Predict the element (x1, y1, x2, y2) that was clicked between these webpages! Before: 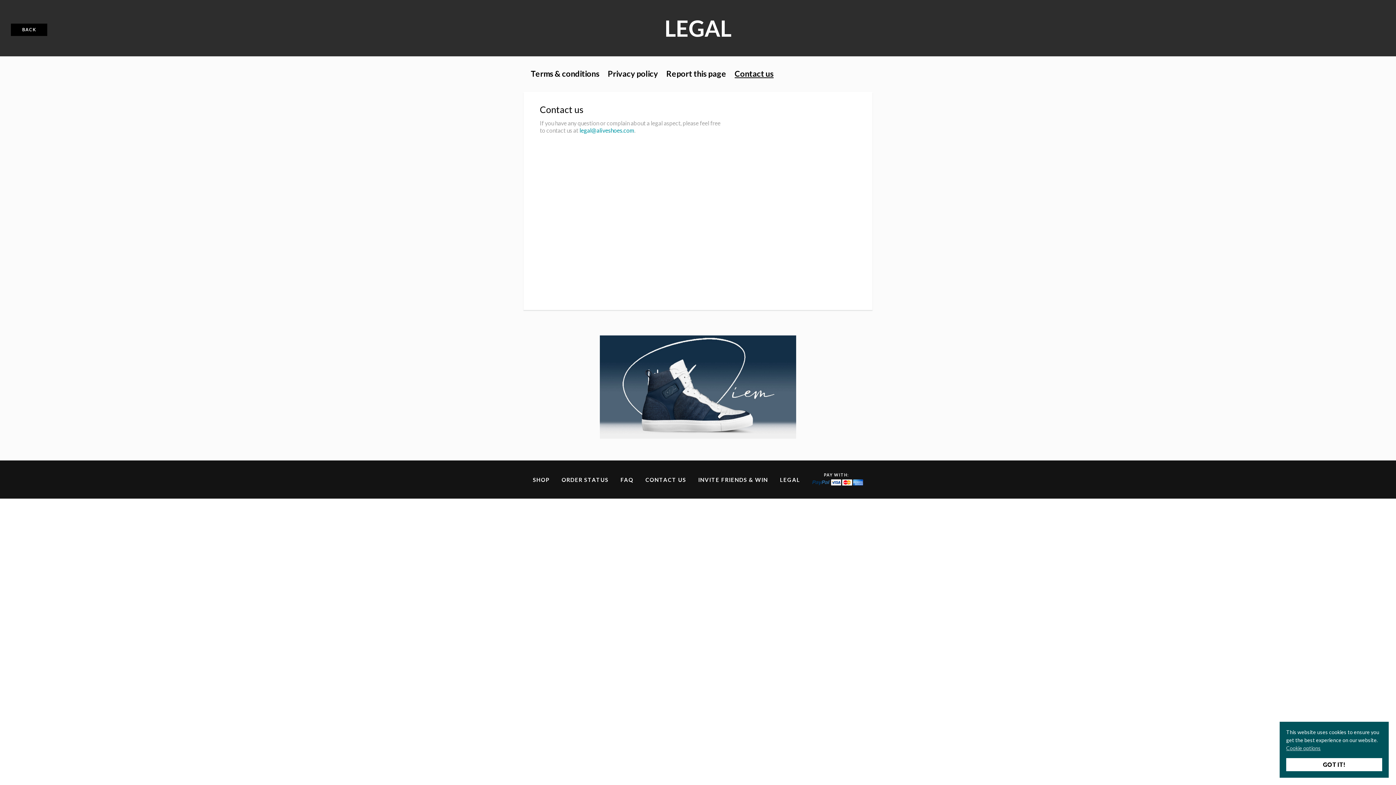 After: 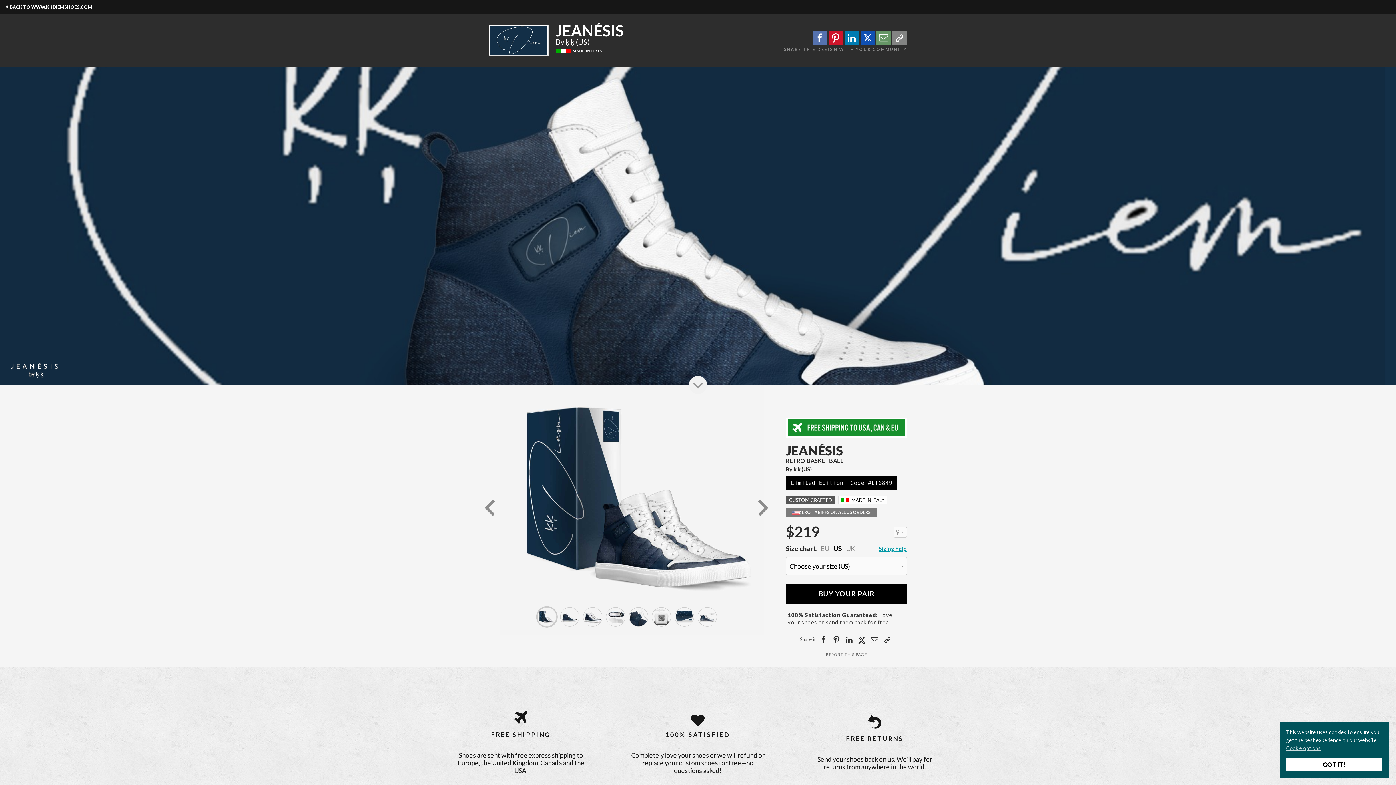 Action: bbox: (533, 476, 549, 483) label: SHOP